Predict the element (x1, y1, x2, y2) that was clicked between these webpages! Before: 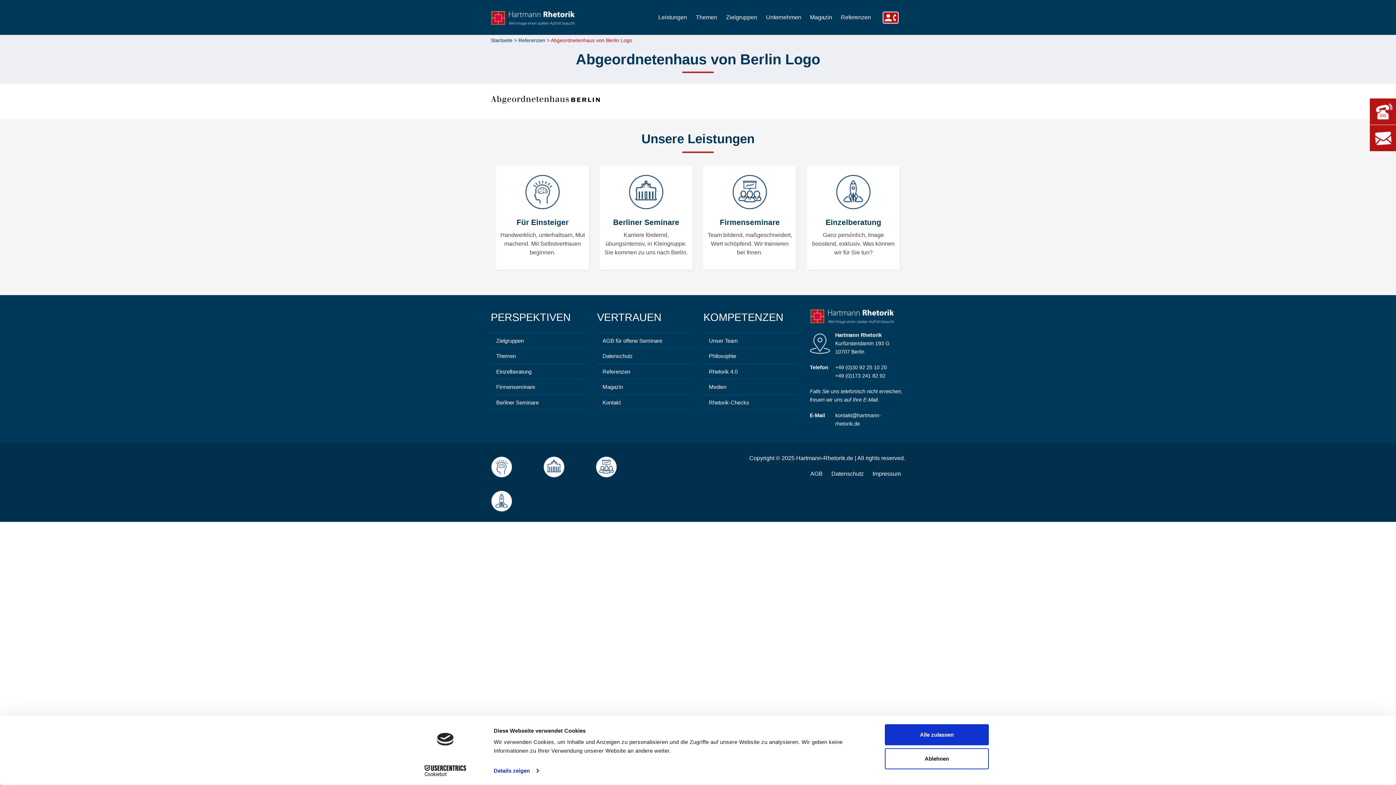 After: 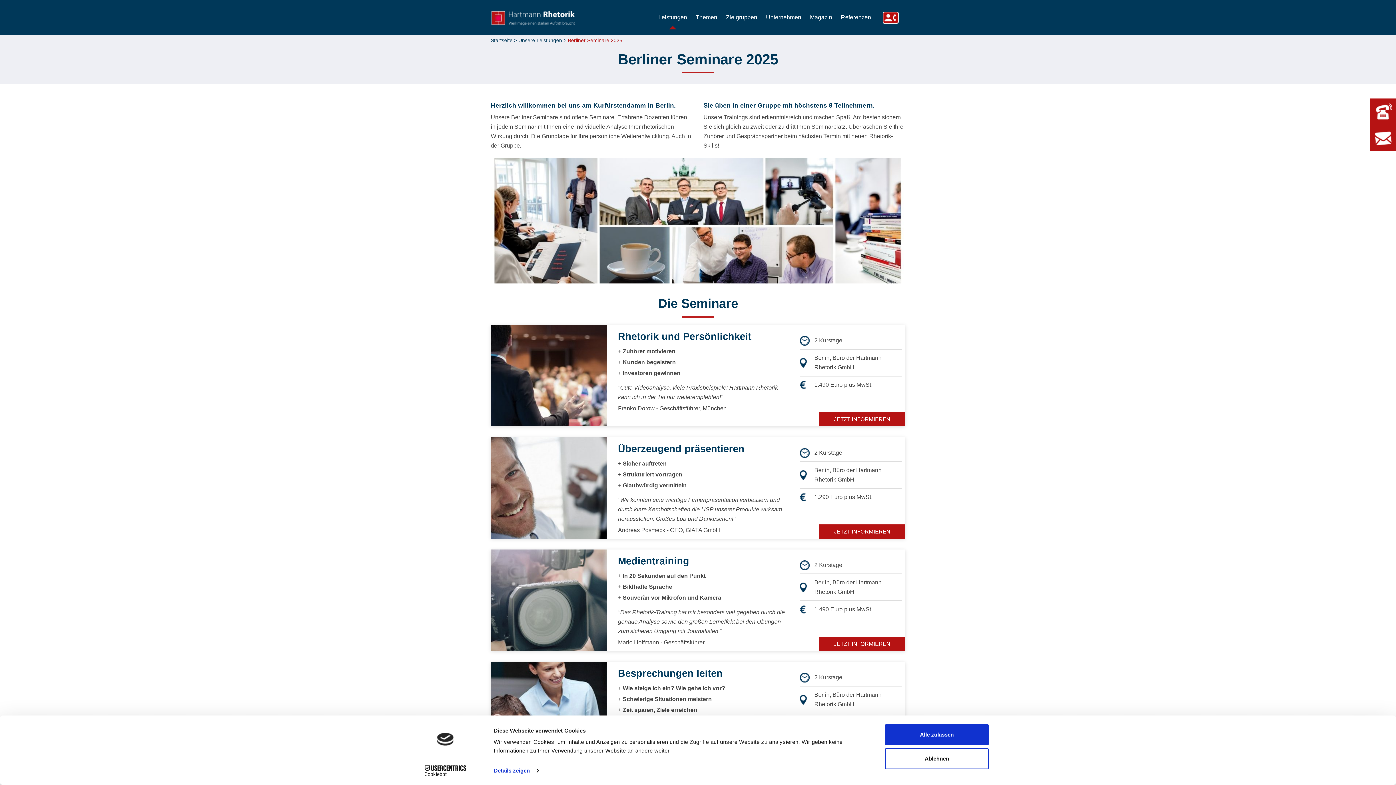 Action: bbox: (543, 463, 566, 469) label:  